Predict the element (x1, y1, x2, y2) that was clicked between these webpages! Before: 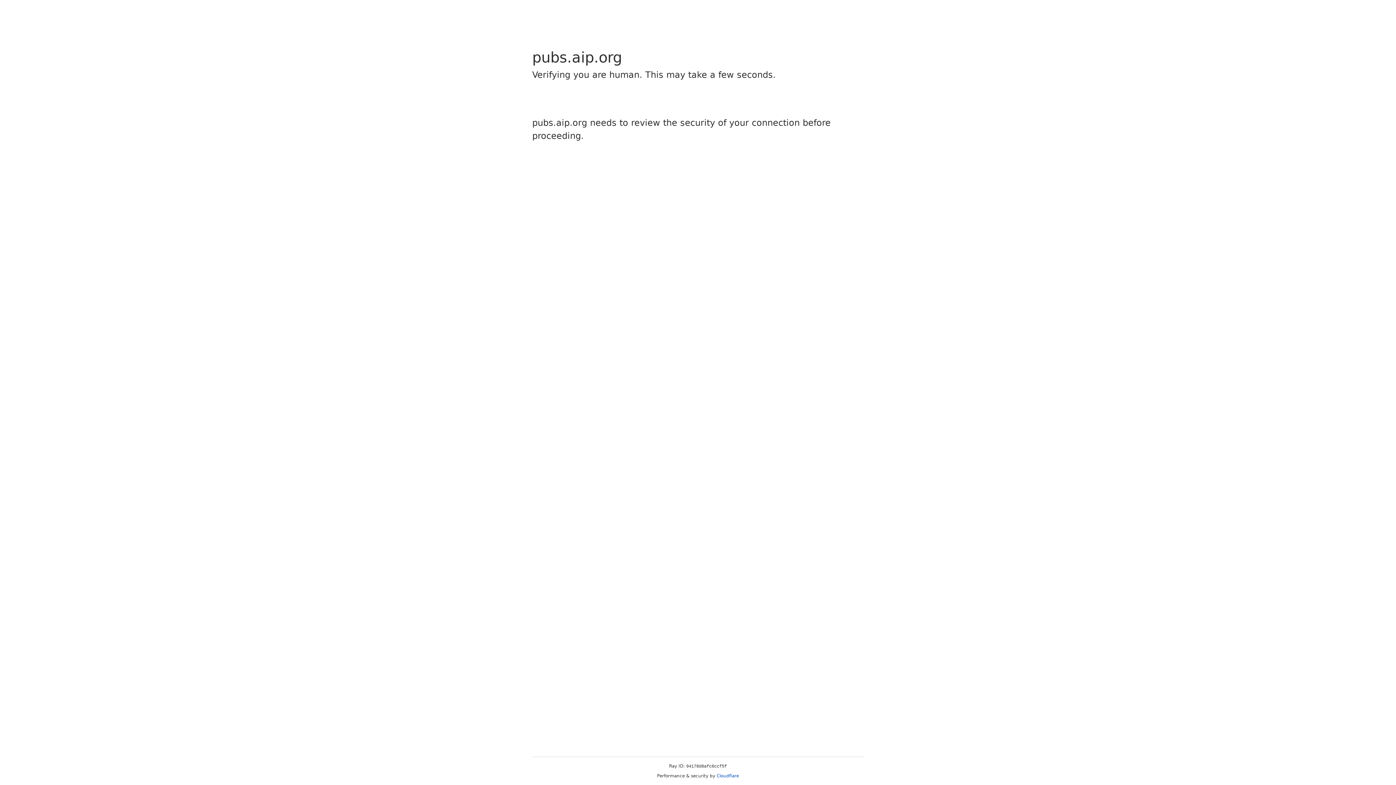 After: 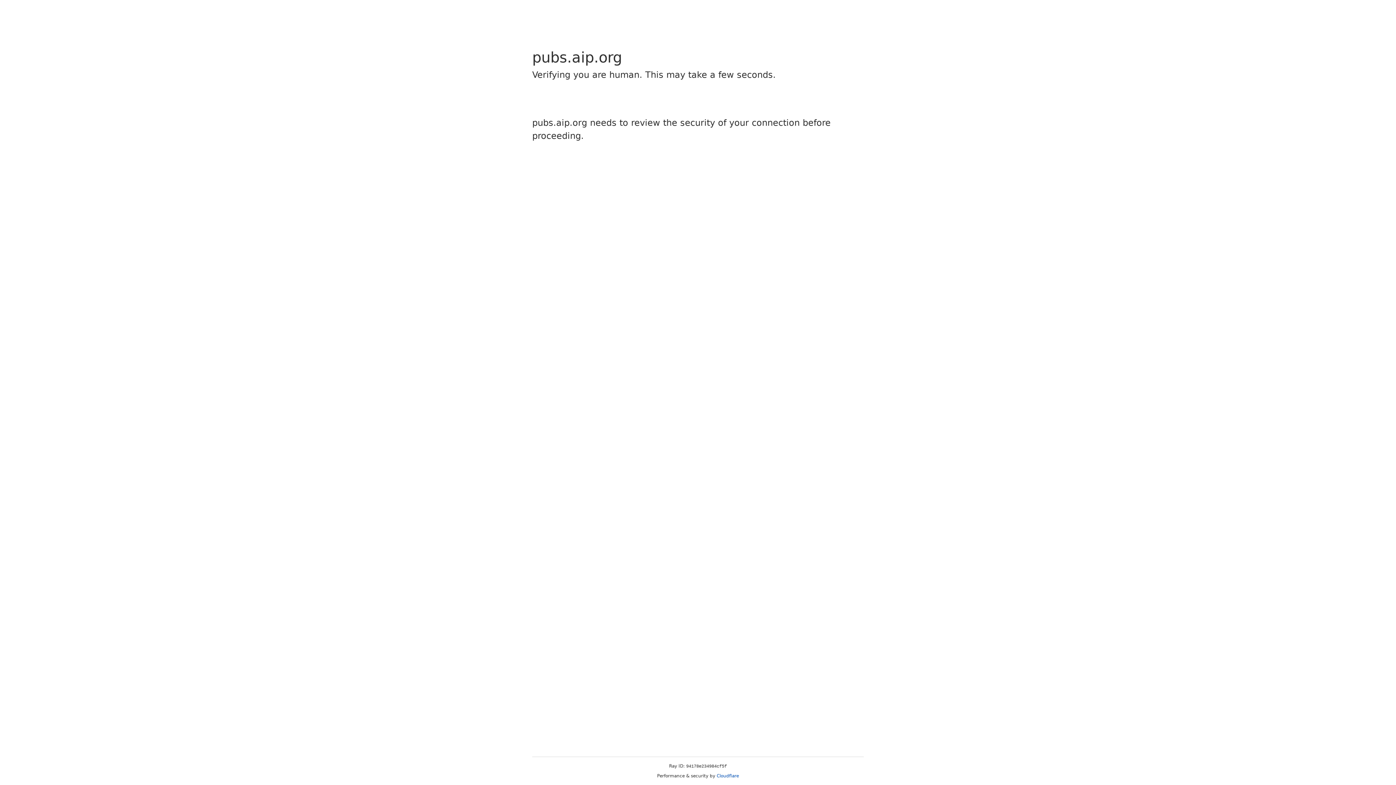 Action: label: Cloudflare bbox: (716, 773, 739, 778)